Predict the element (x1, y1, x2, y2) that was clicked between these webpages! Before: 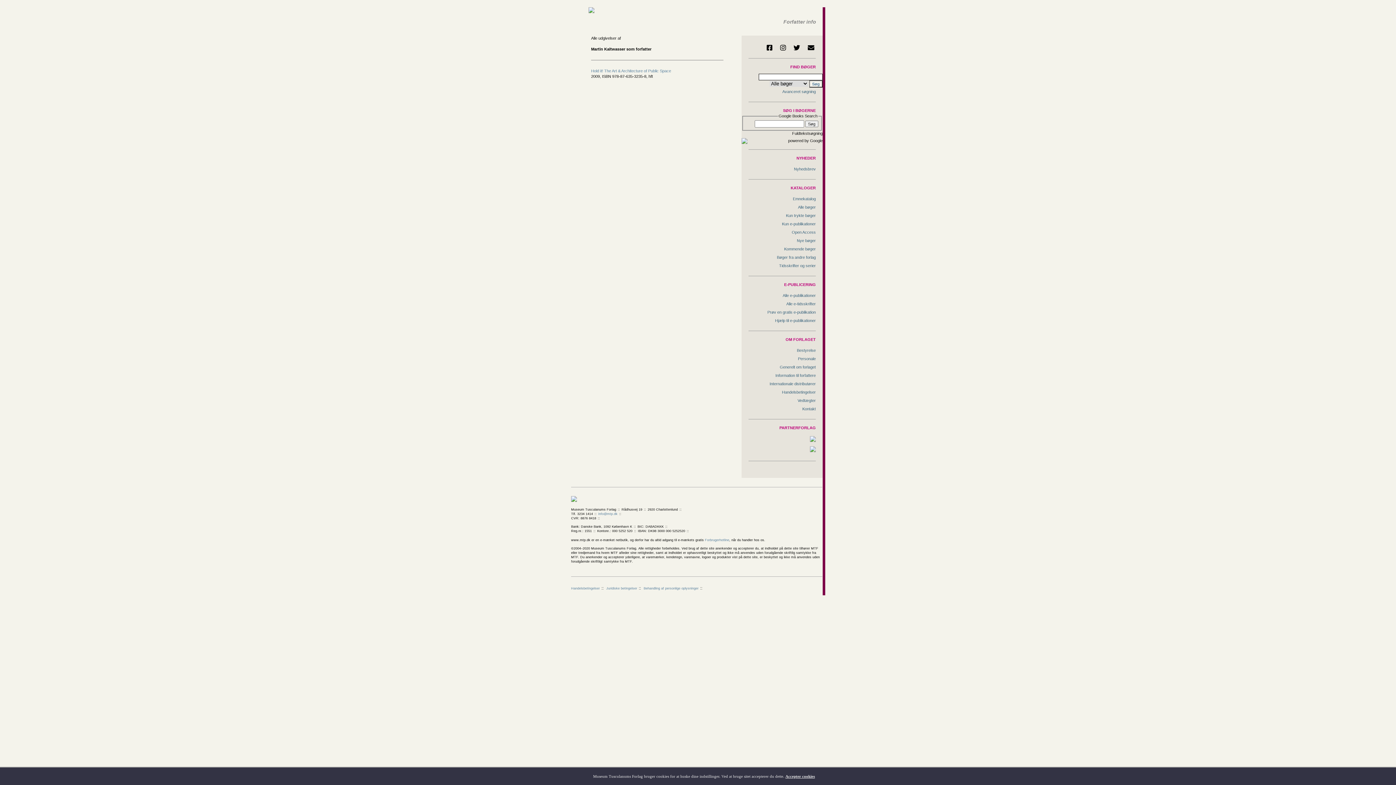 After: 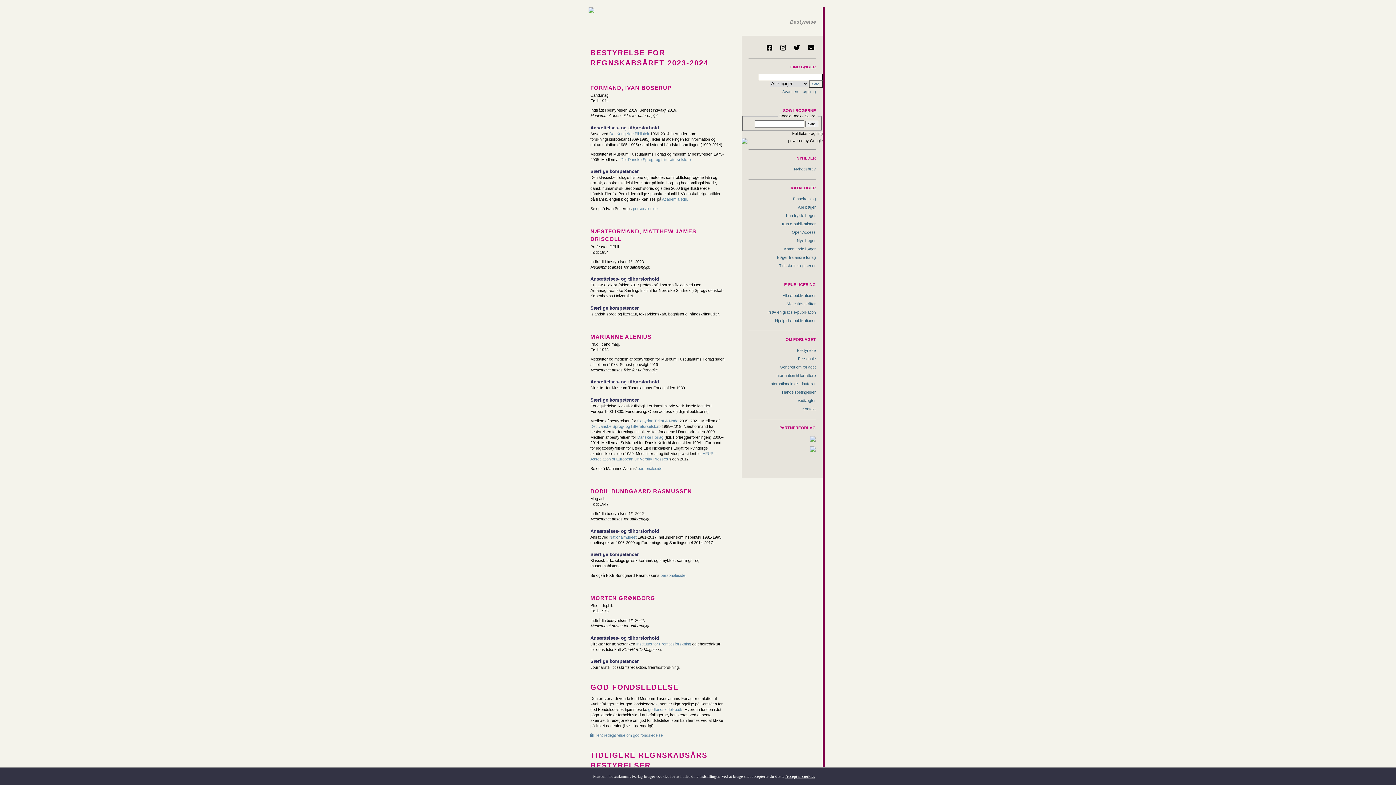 Action: label: Bestyrelse bbox: (741, 346, 822, 354)